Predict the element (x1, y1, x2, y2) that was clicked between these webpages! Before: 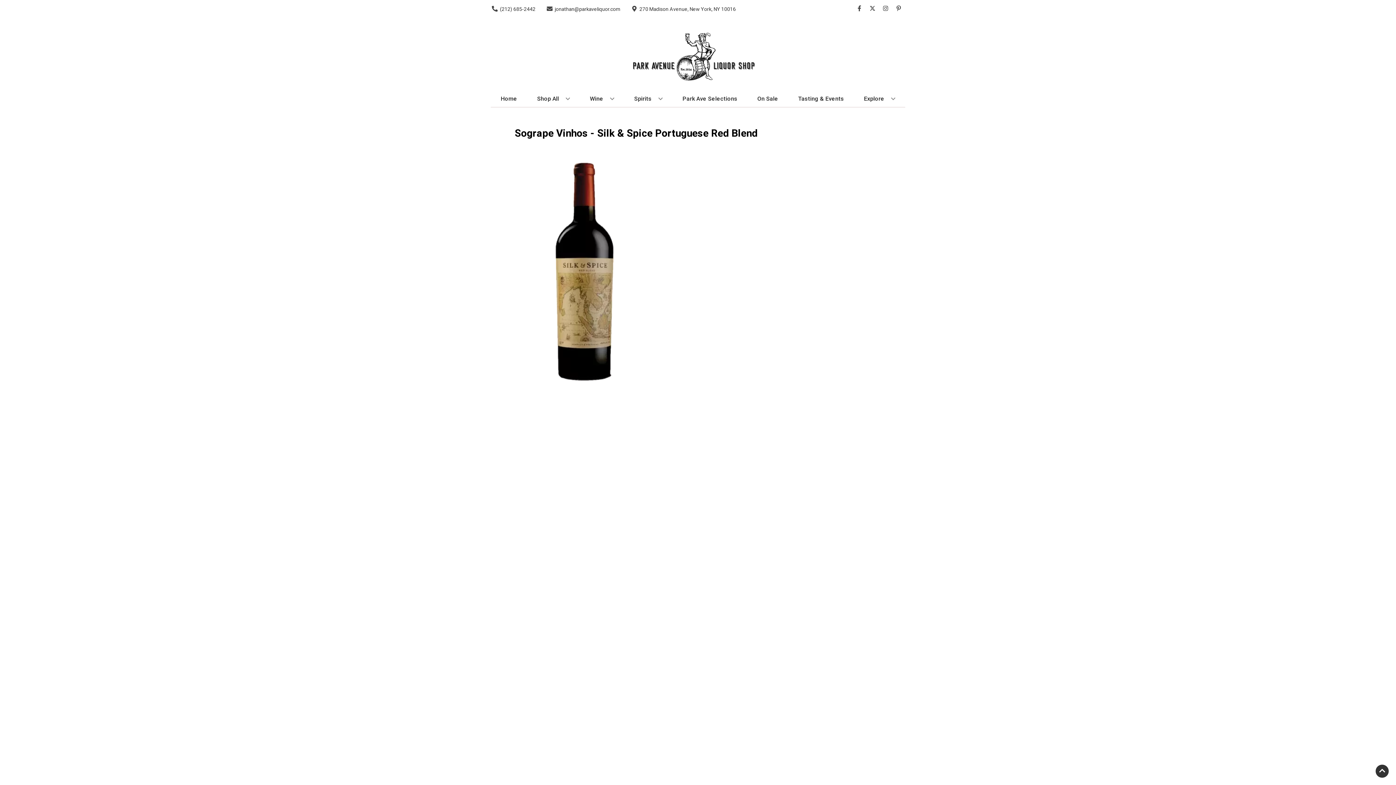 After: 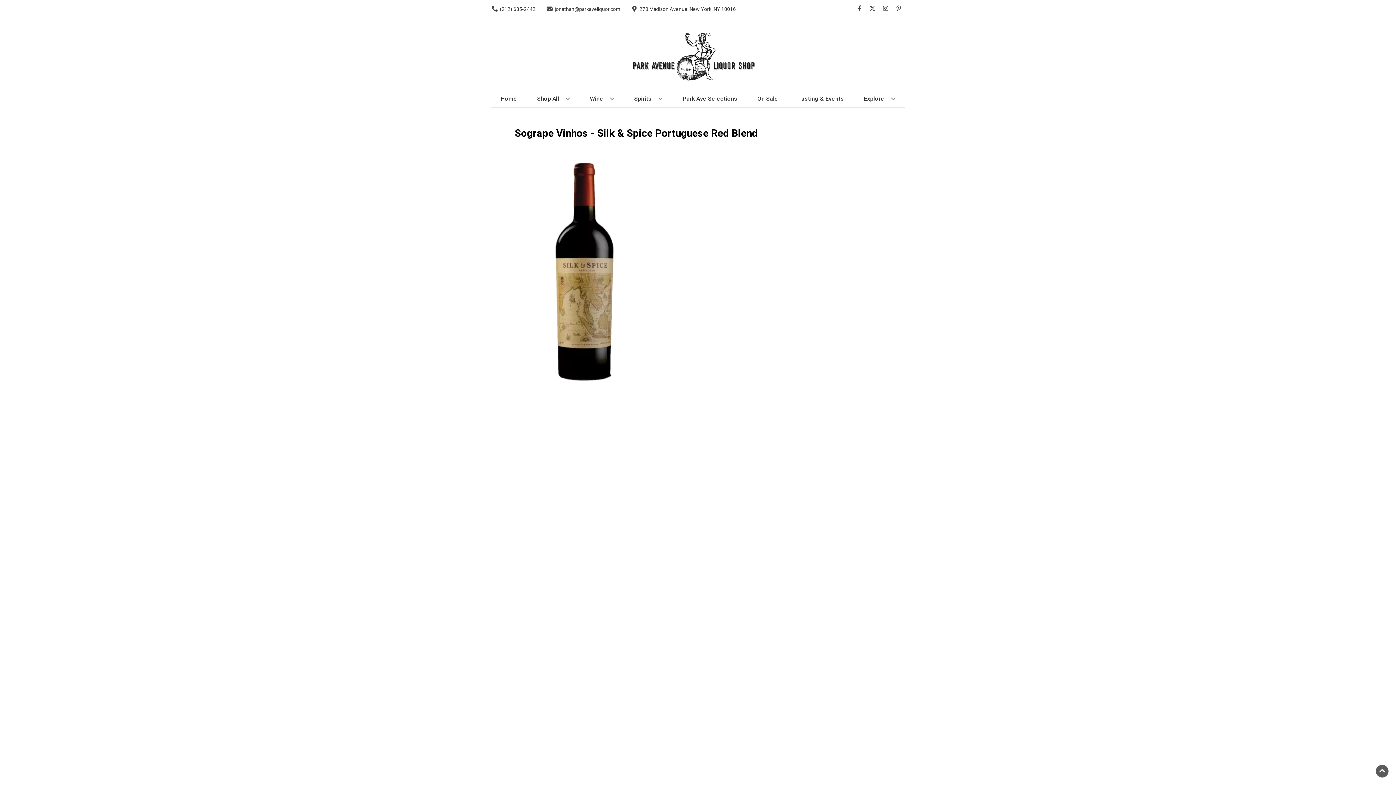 Action: bbox: (1376, 765, 1389, 778) label: Go to top